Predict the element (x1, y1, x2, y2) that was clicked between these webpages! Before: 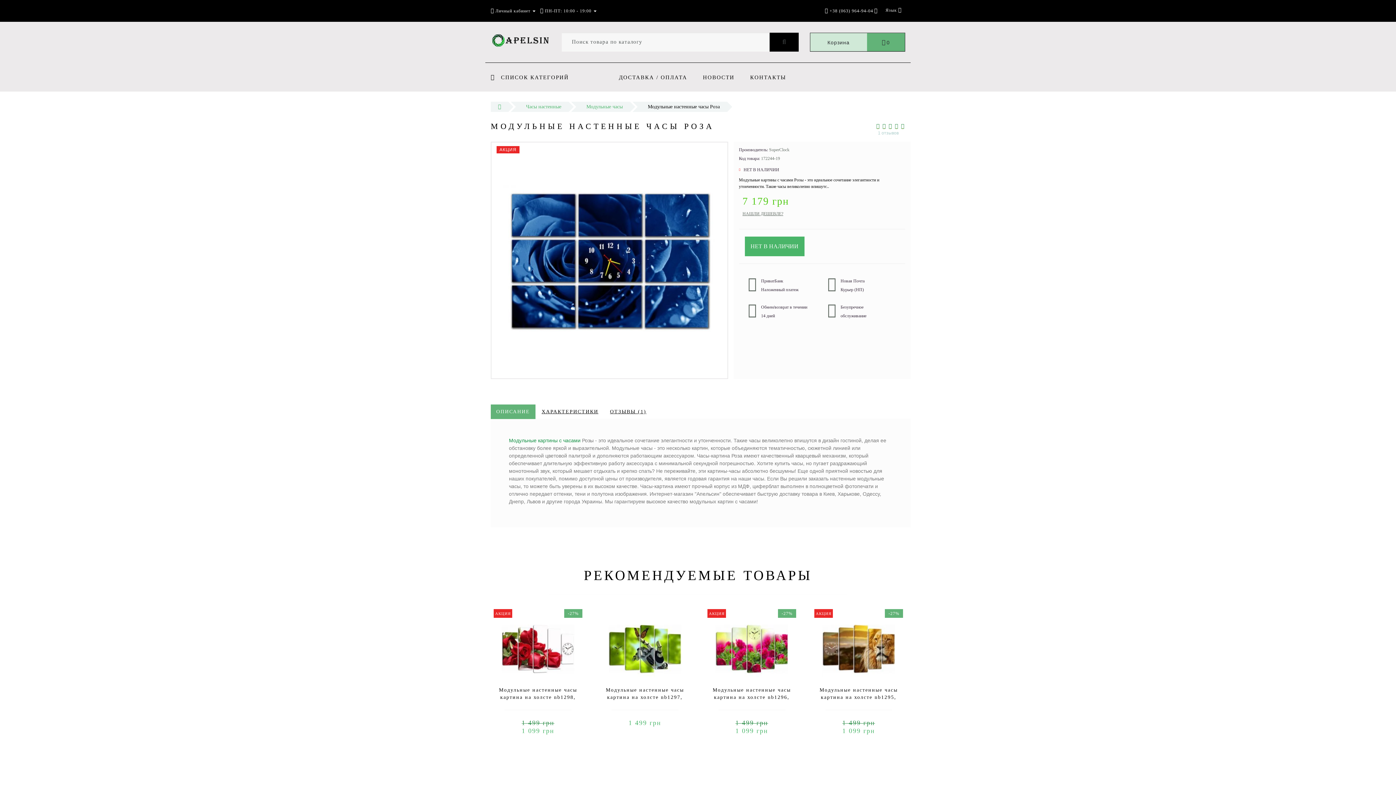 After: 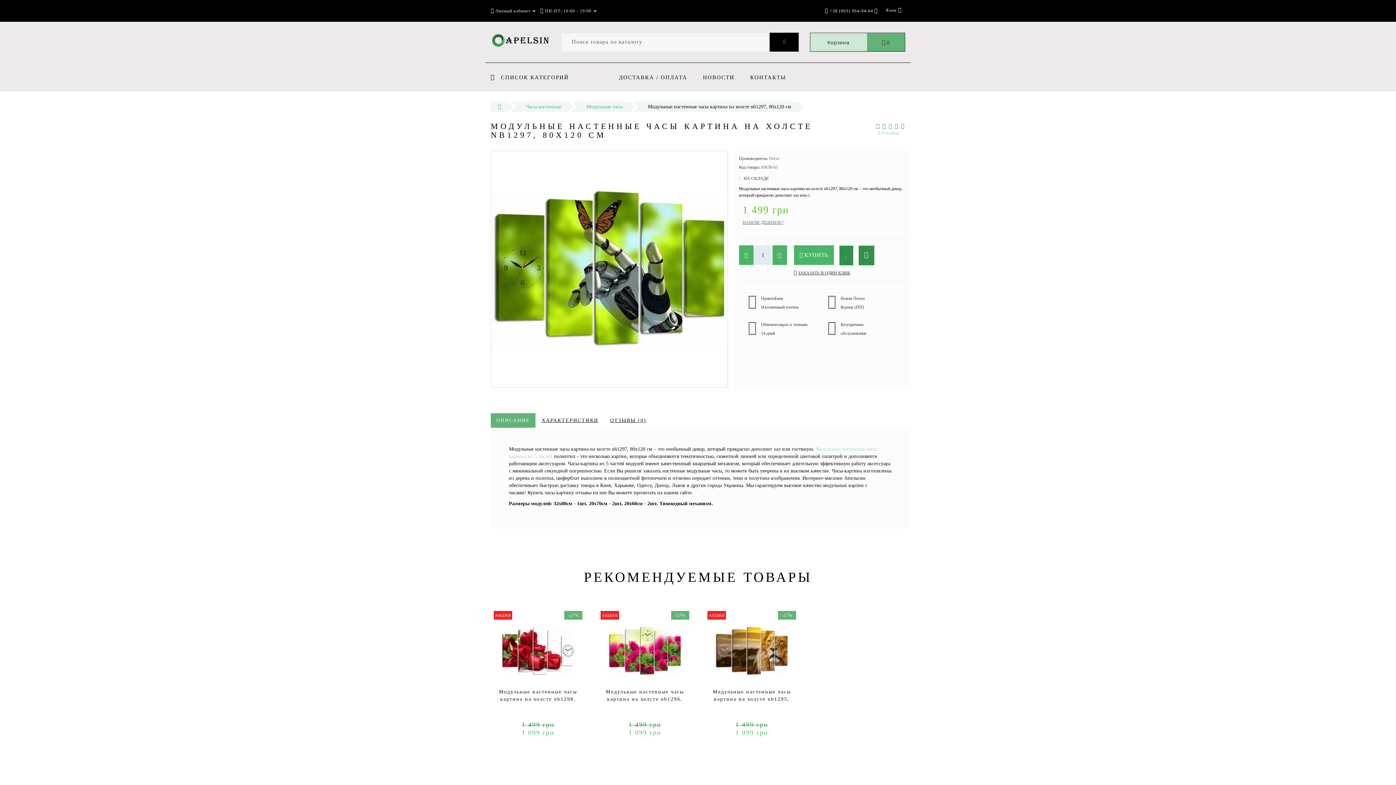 Action: bbox: (608, 646, 681, 651)